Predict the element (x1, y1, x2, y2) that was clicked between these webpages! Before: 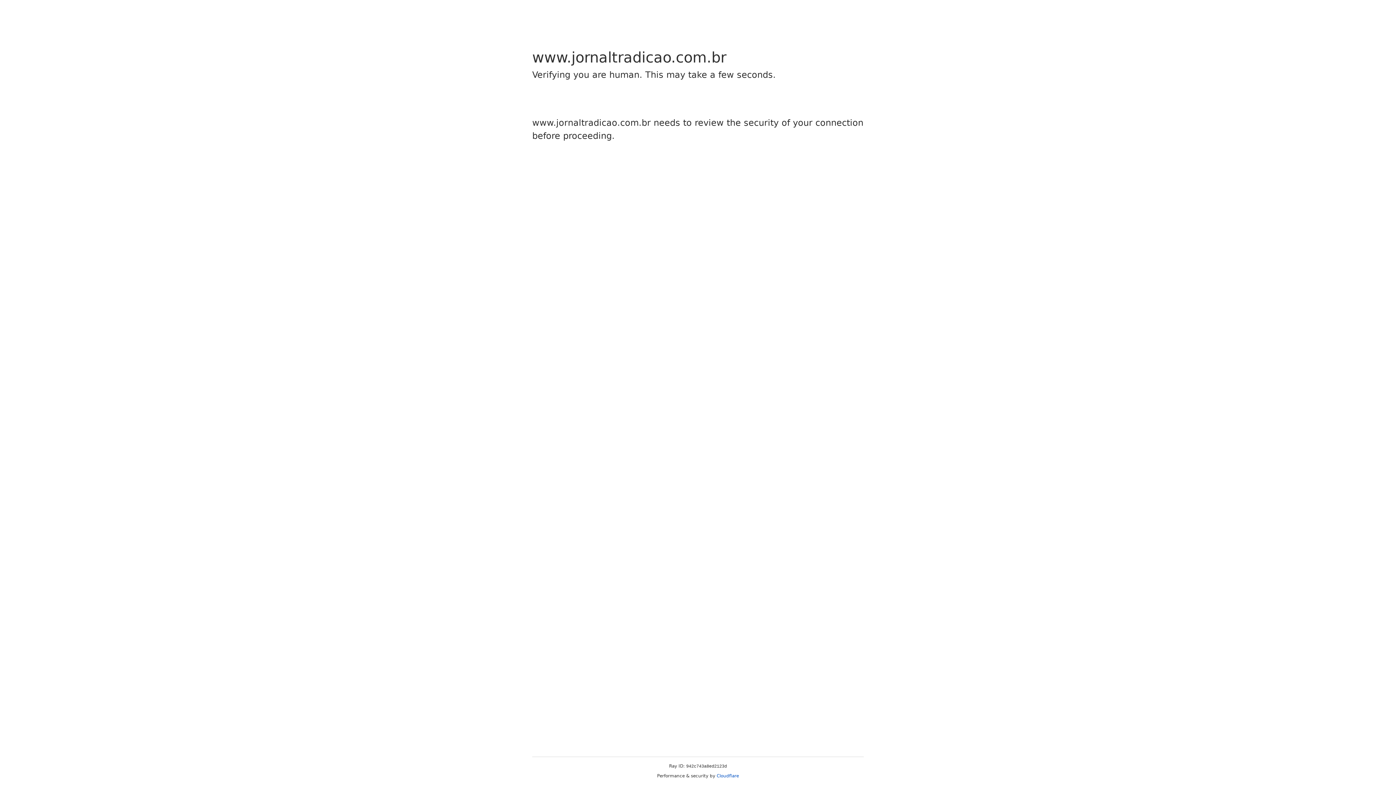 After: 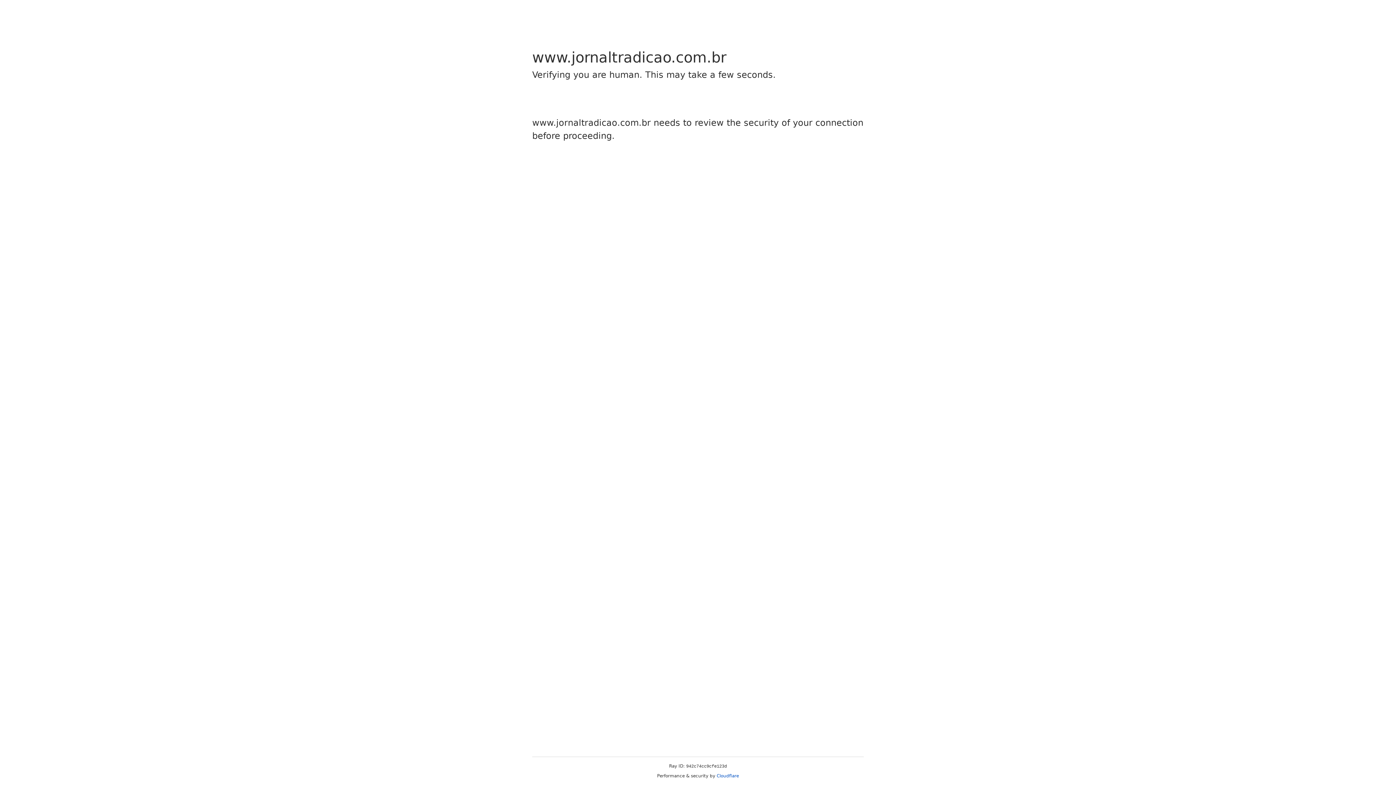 Action: label: Cloudflare bbox: (716, 773, 739, 778)